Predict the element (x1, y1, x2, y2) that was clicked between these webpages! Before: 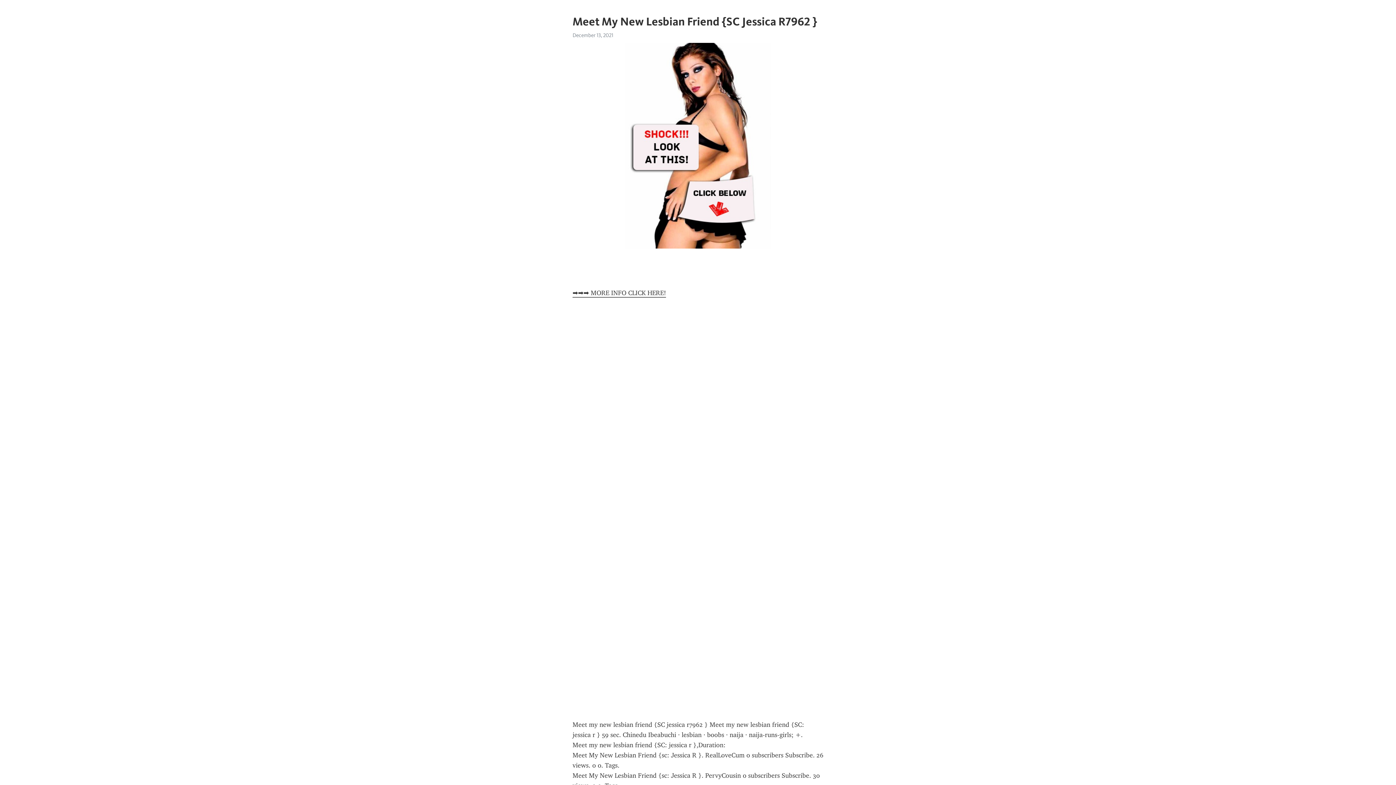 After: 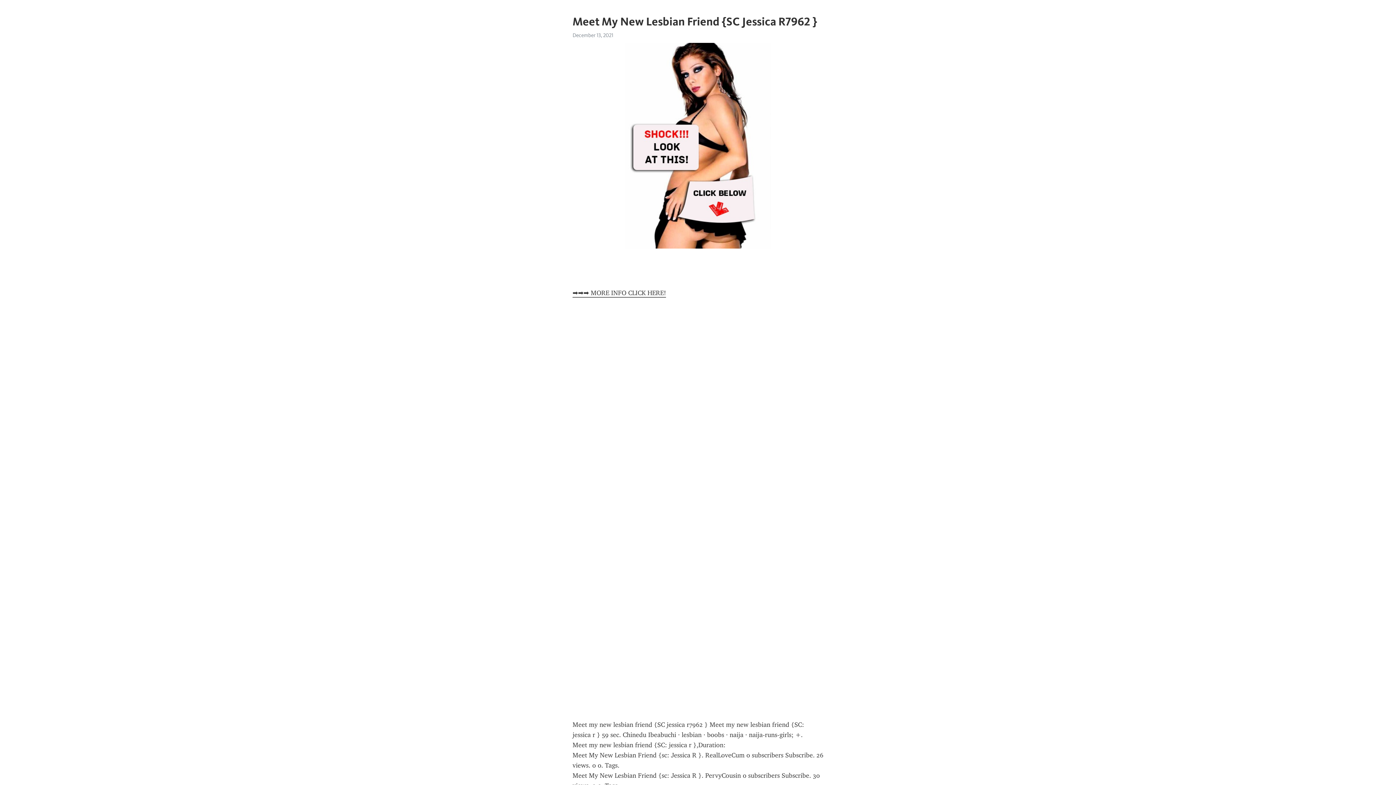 Action: bbox: (572, 289, 666, 297) label: ➡➡➡ MORE INFO CLICK HERE!